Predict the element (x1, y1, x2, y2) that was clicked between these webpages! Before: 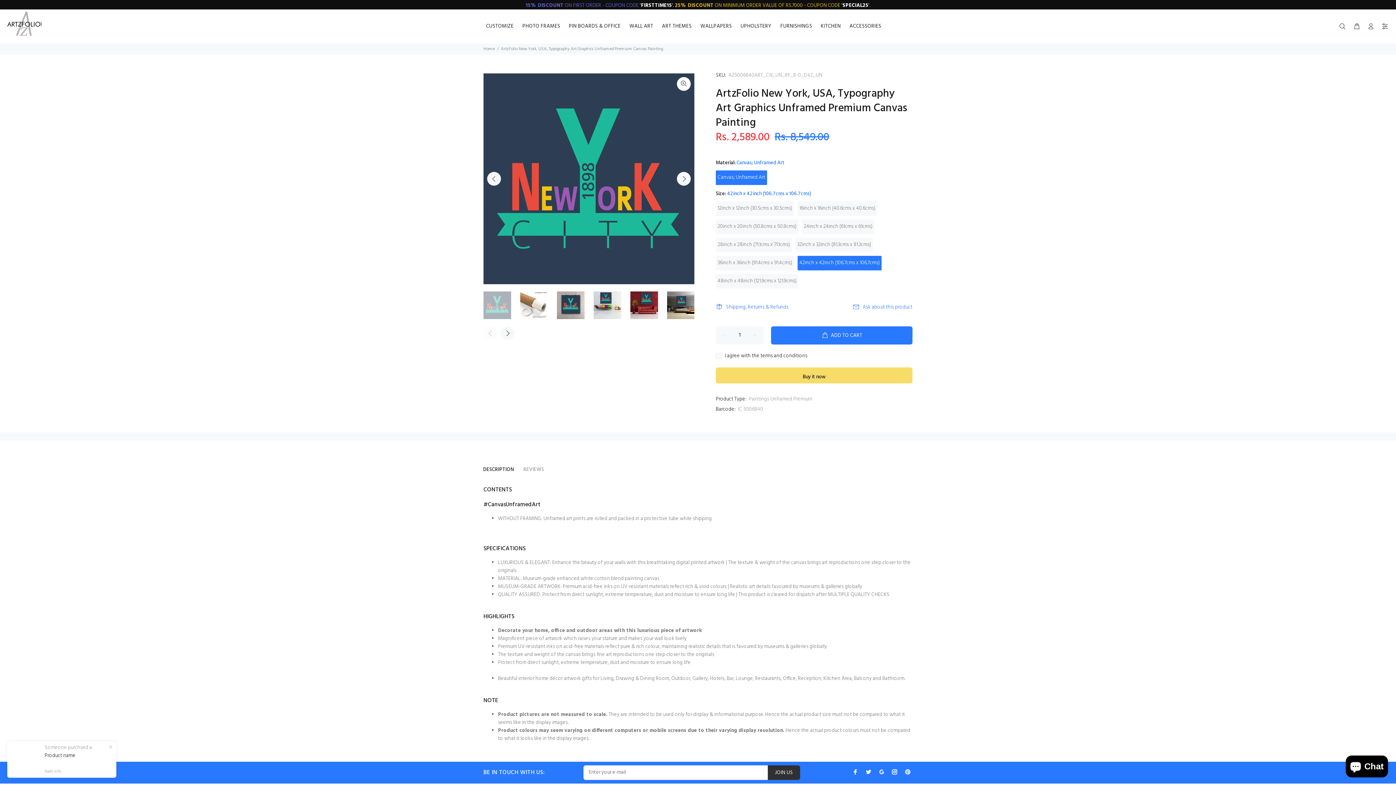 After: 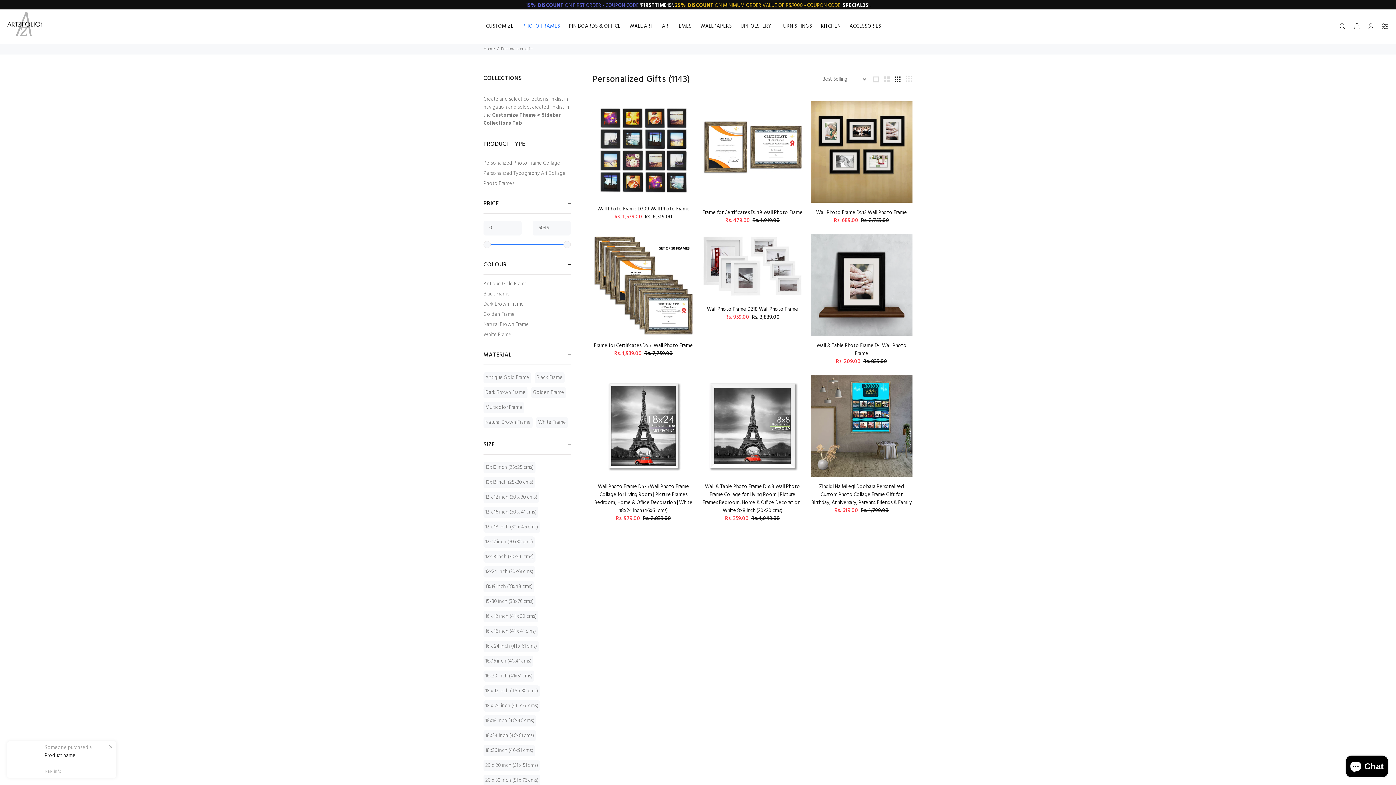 Action: label: PHOTO FRAMES bbox: (518, 20, 564, 32)